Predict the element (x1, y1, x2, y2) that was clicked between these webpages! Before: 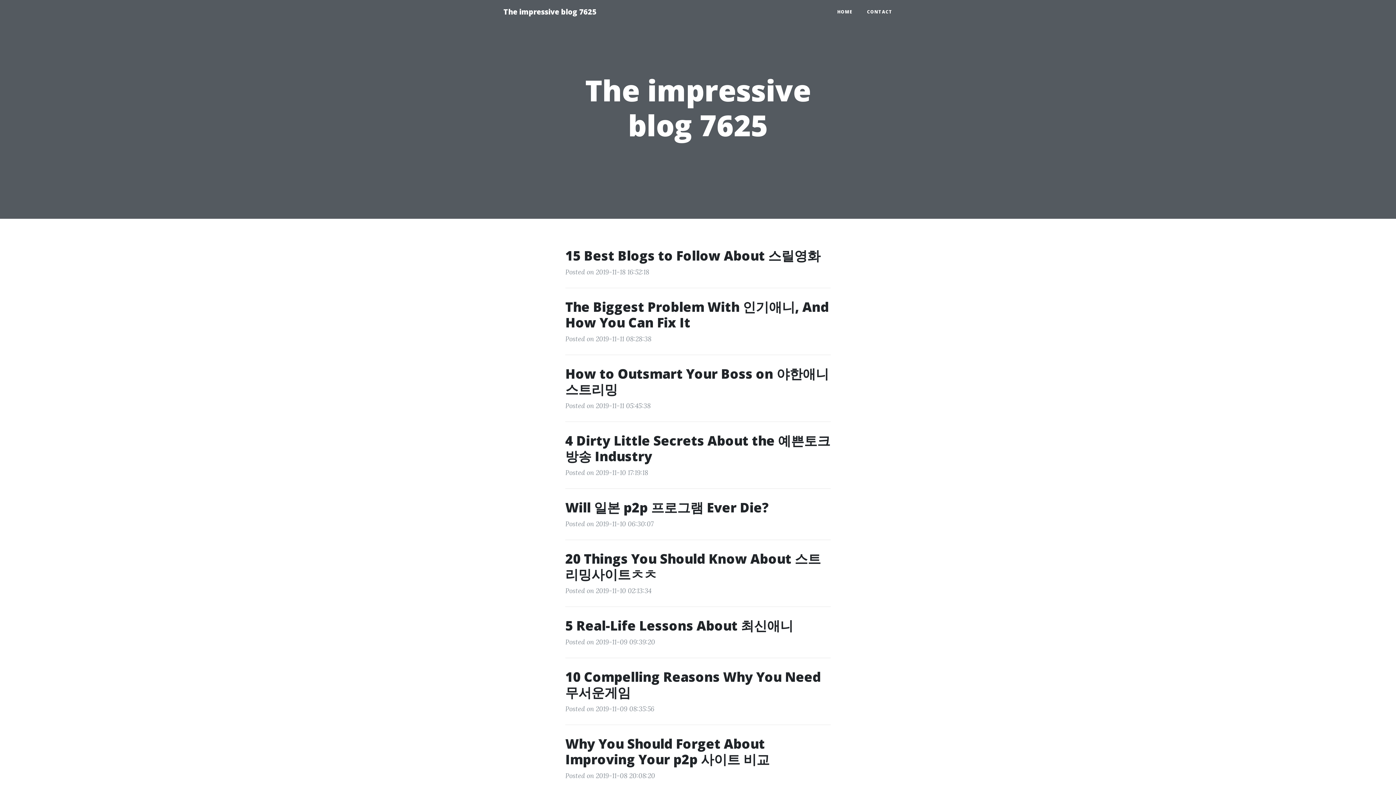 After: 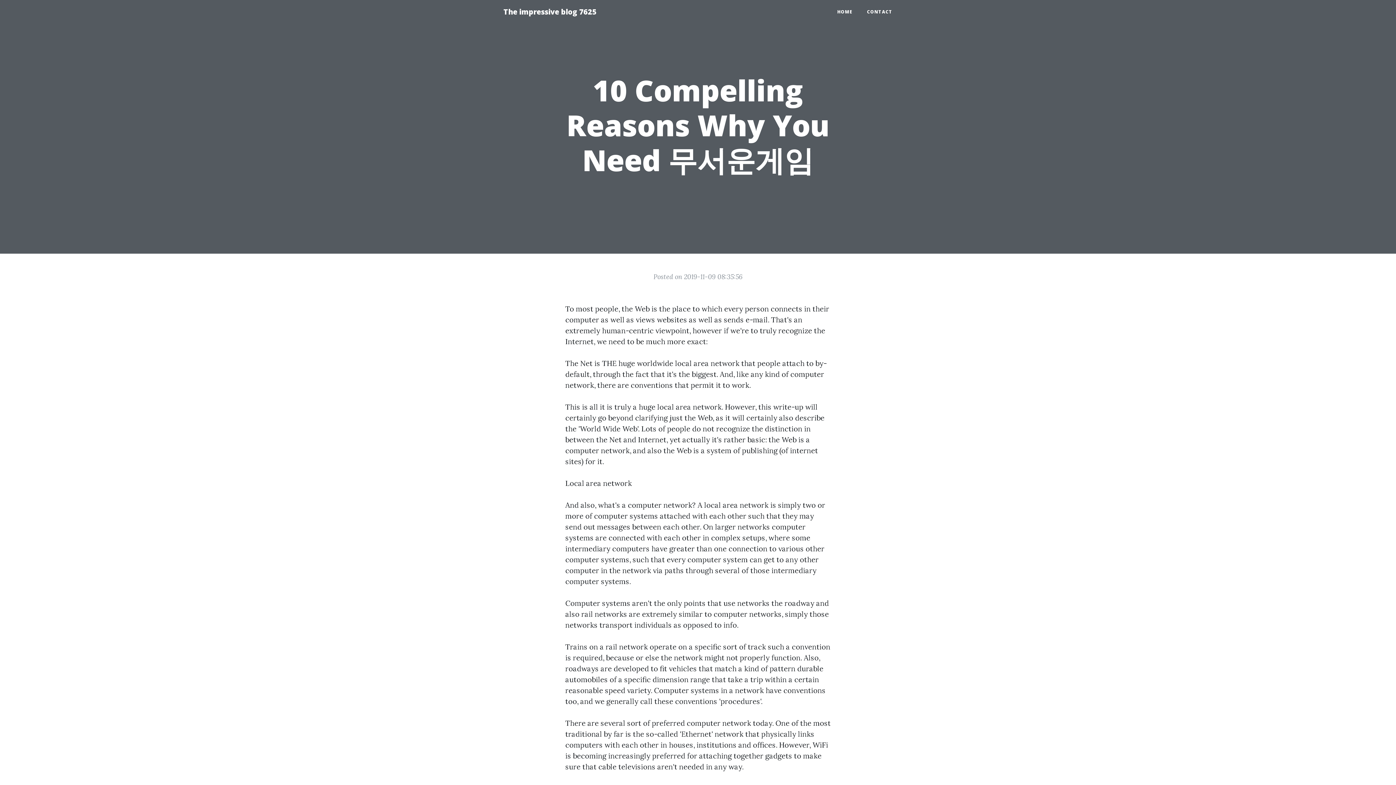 Action: bbox: (565, 669, 830, 700) label: 10 Compelling Reasons Why You Need 무서운게임